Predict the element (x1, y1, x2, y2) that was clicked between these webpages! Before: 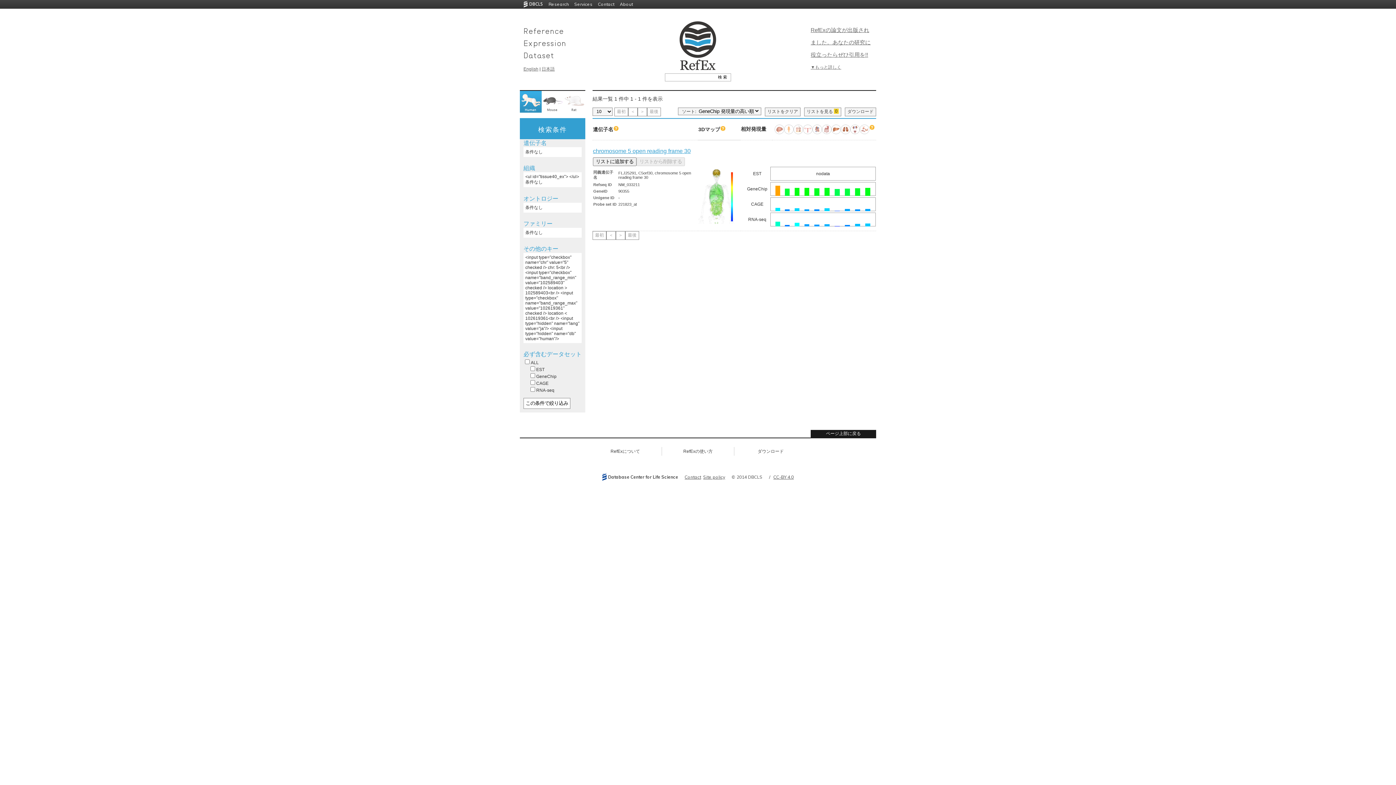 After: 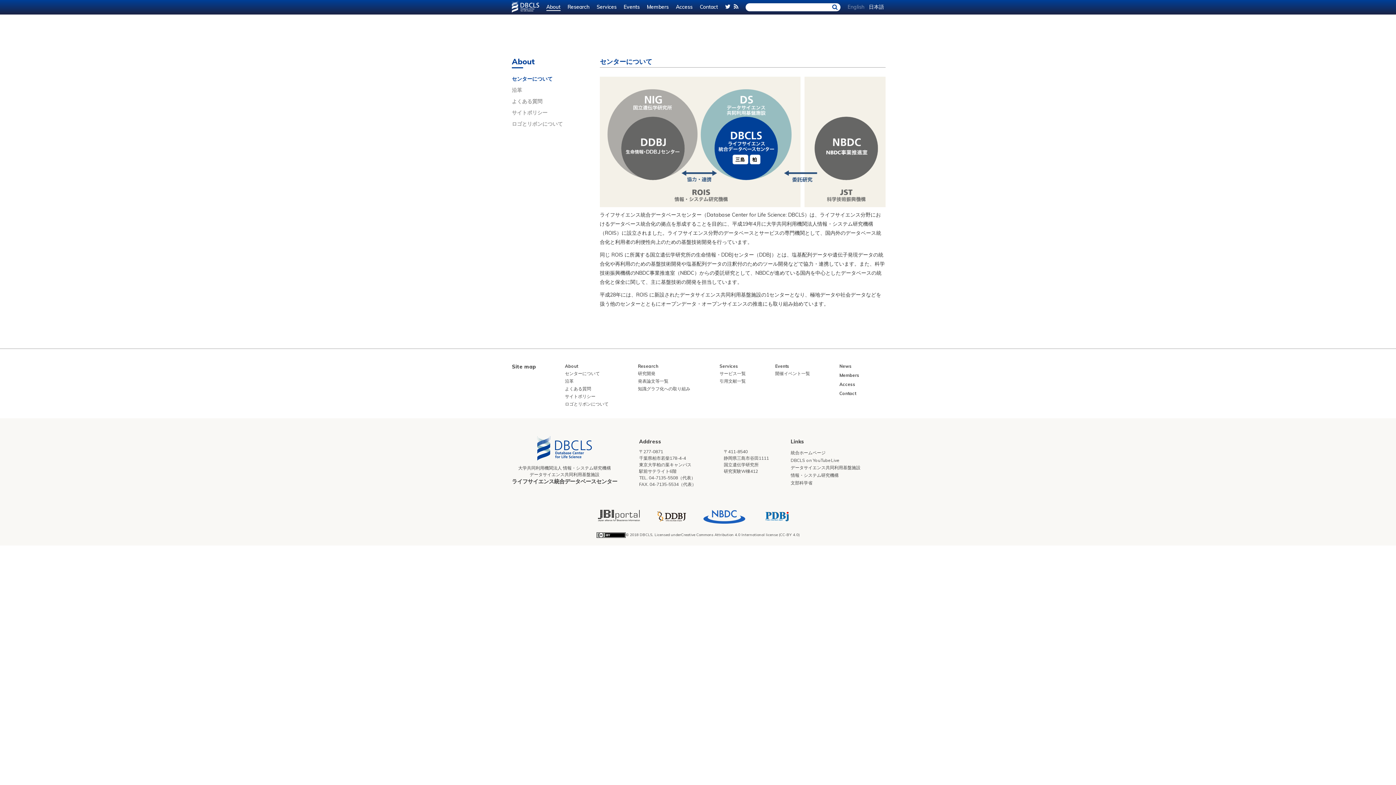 Action: bbox: (620, 1, 633, 6) label: About